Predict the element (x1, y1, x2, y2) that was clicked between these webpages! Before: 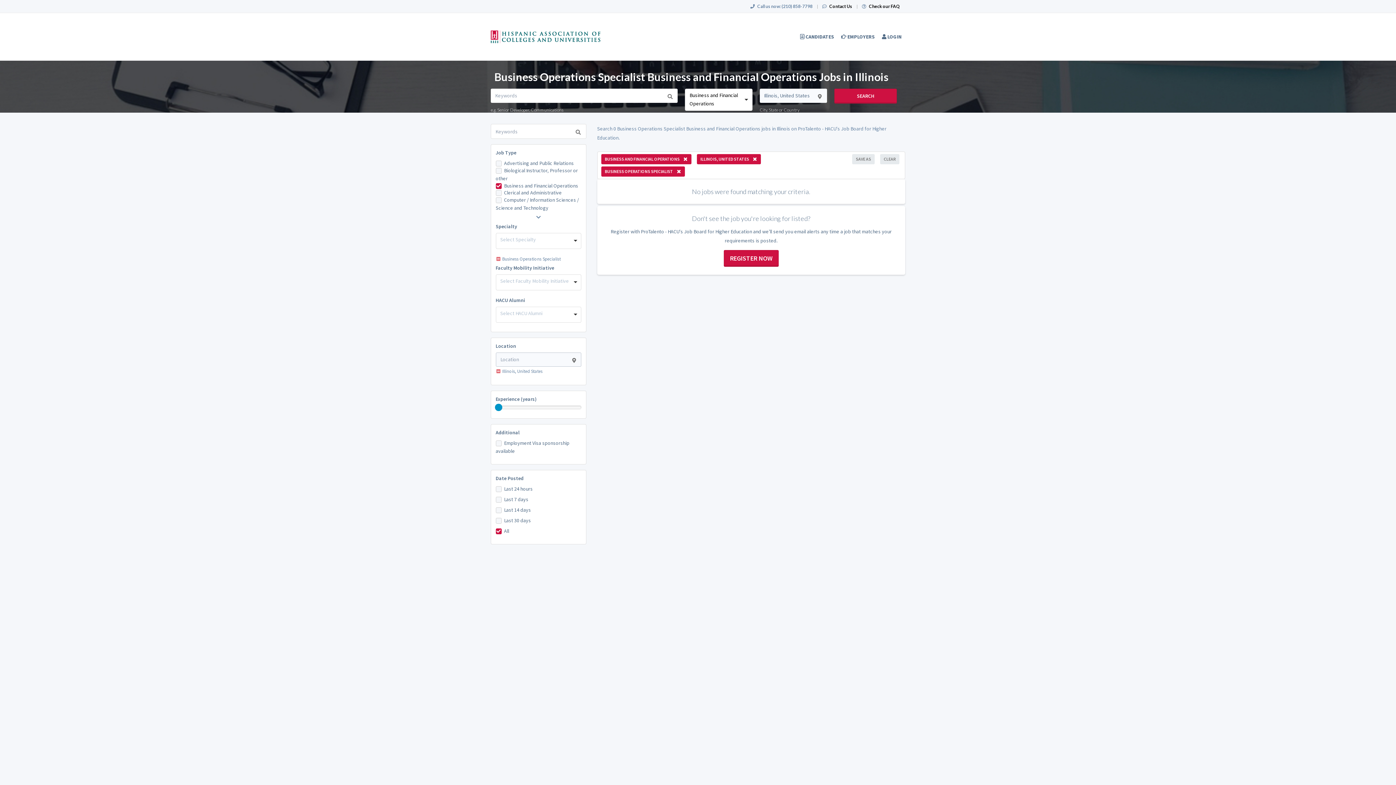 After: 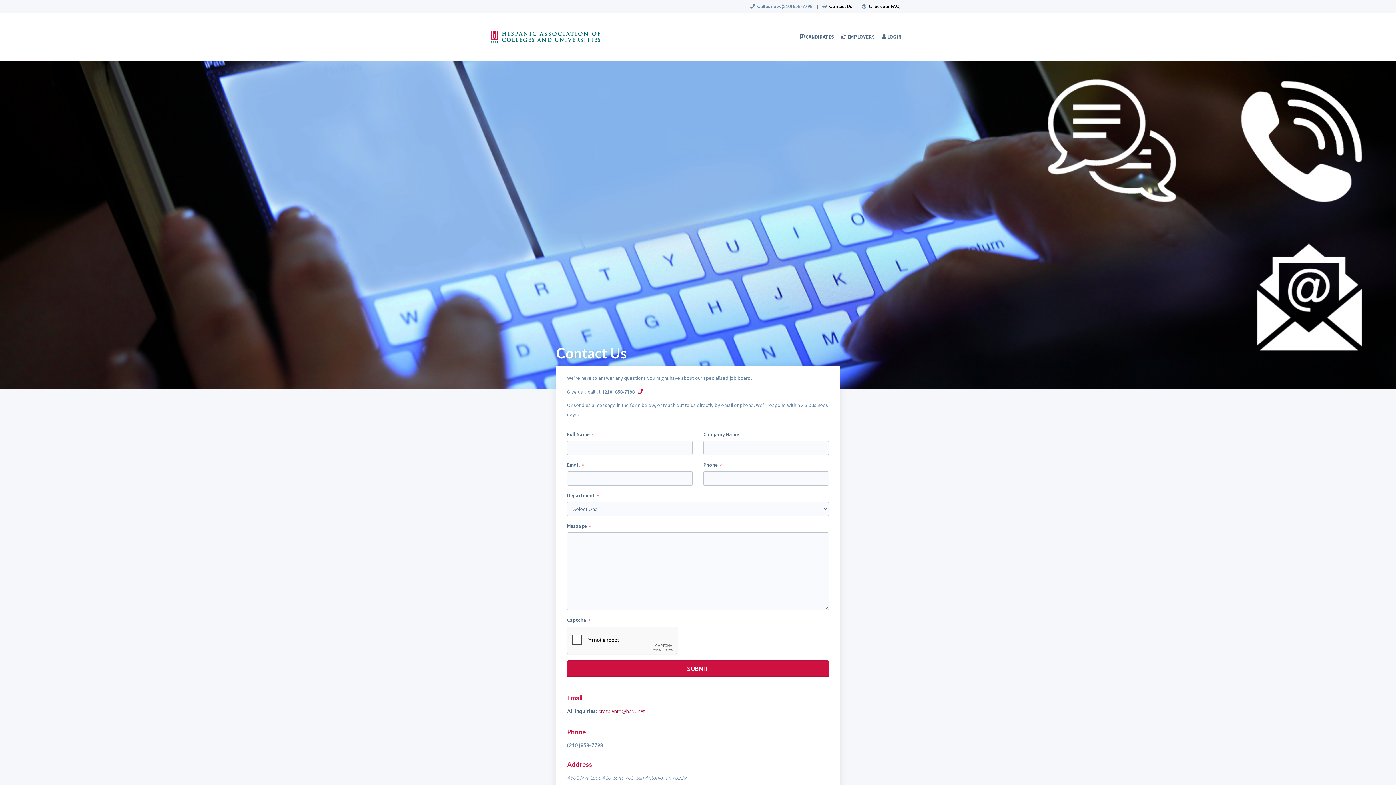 Action: bbox: (829, 3, 852, 9) label: Contact Us